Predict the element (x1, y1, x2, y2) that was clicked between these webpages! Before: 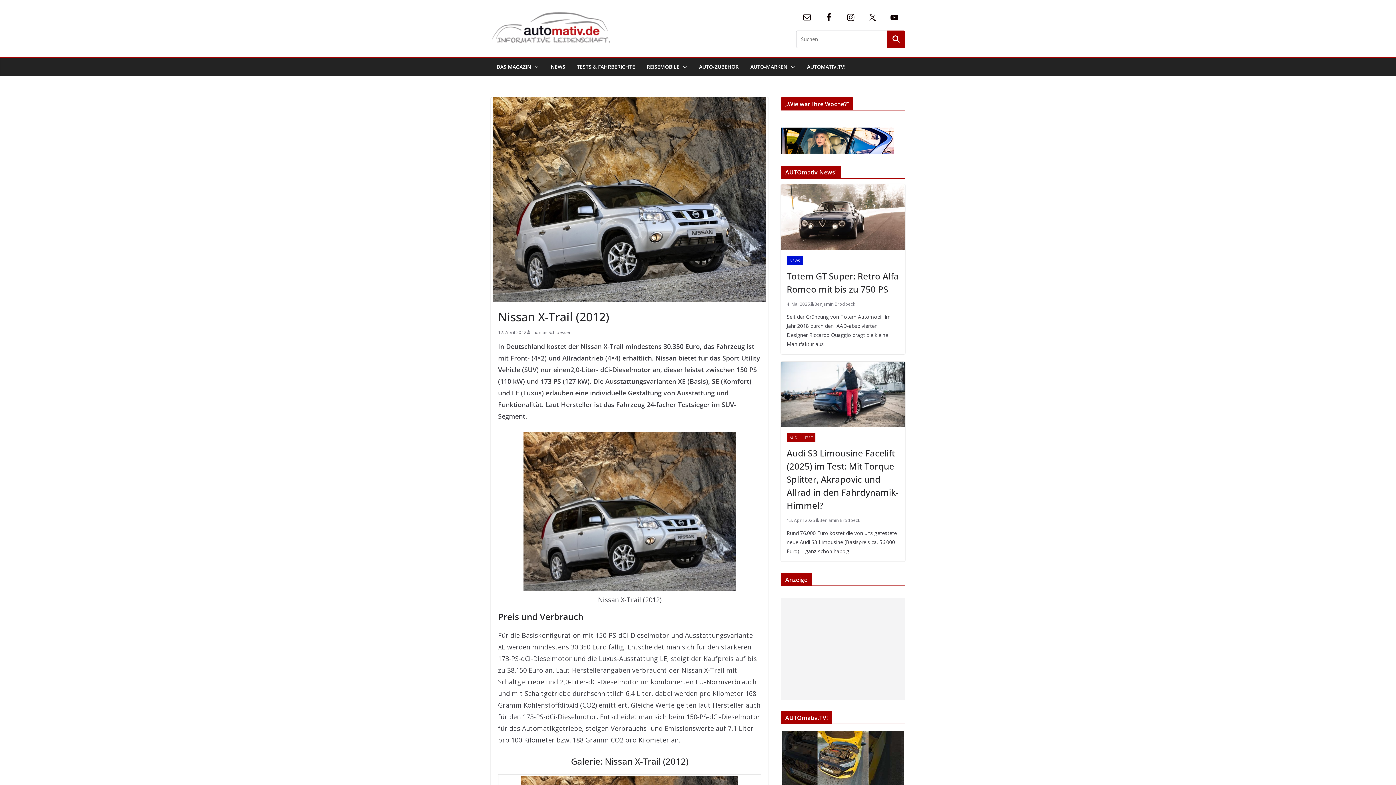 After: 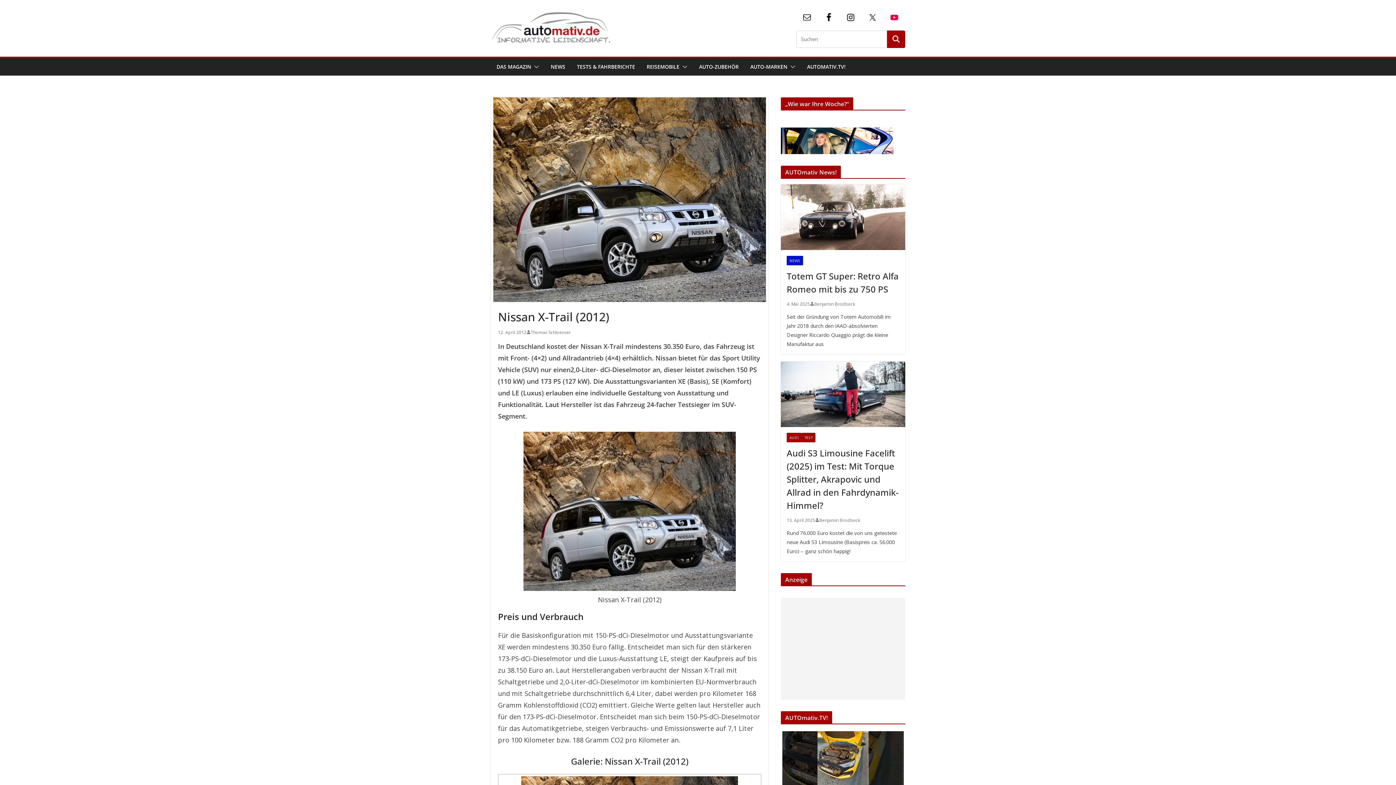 Action: bbox: (885, 8, 903, 26)